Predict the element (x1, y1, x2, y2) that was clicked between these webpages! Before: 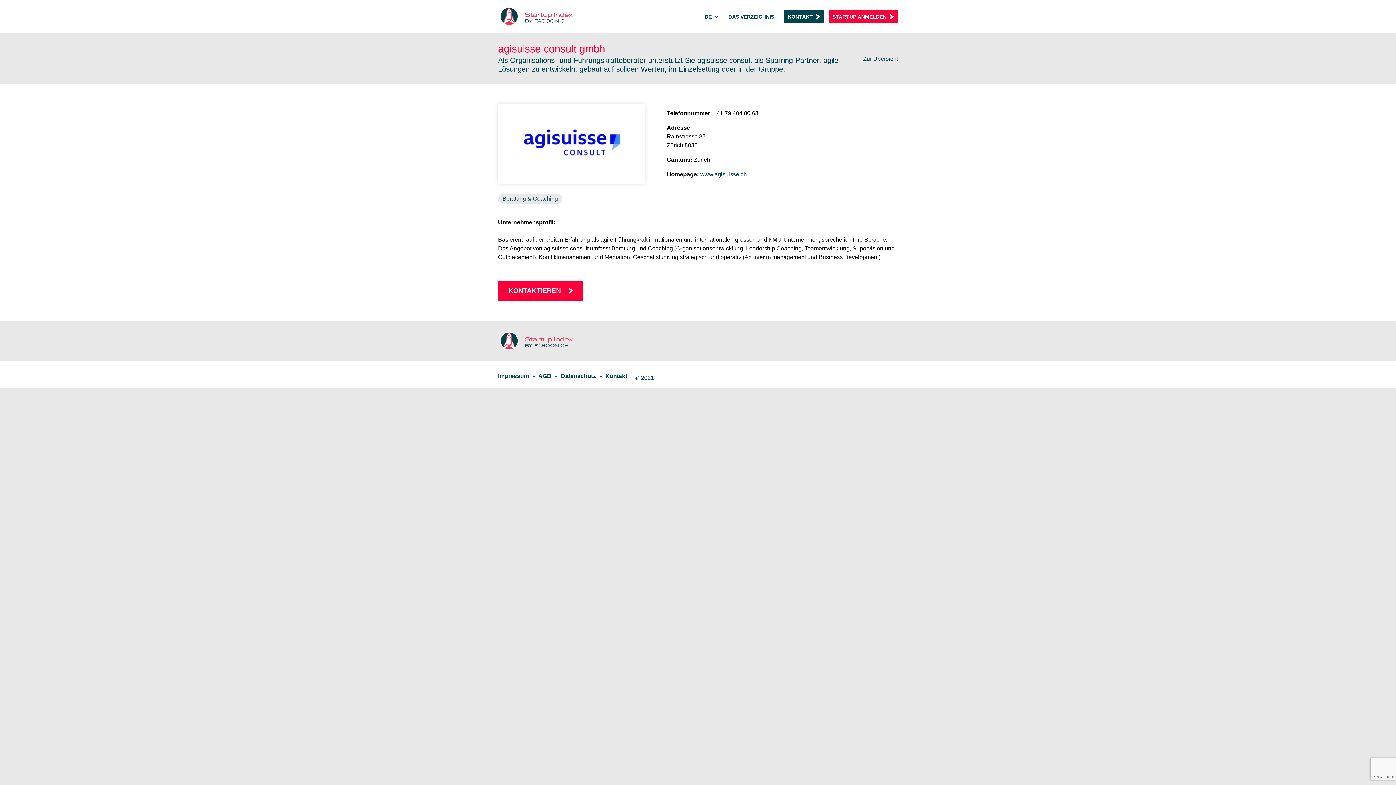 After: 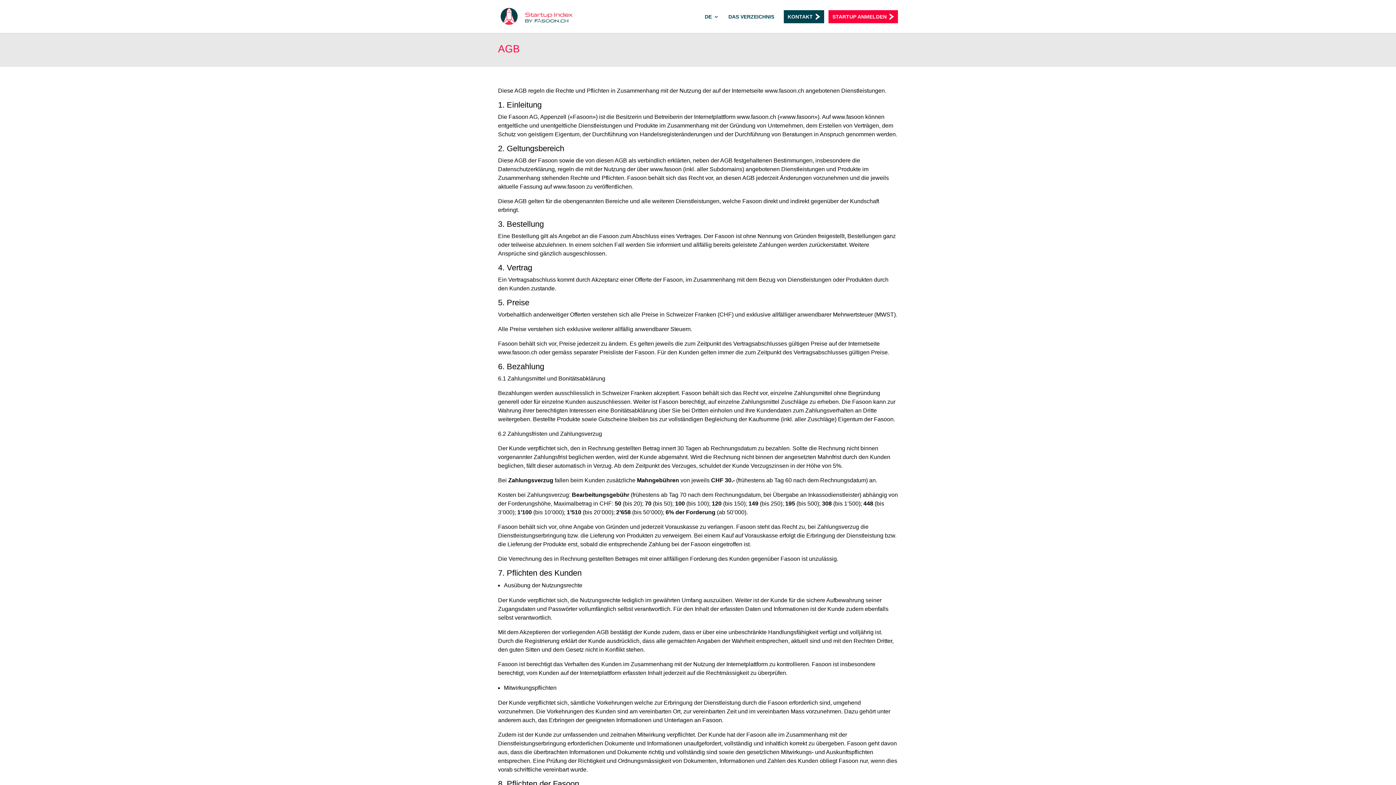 Action: label: AGB bbox: (538, 373, 551, 379)